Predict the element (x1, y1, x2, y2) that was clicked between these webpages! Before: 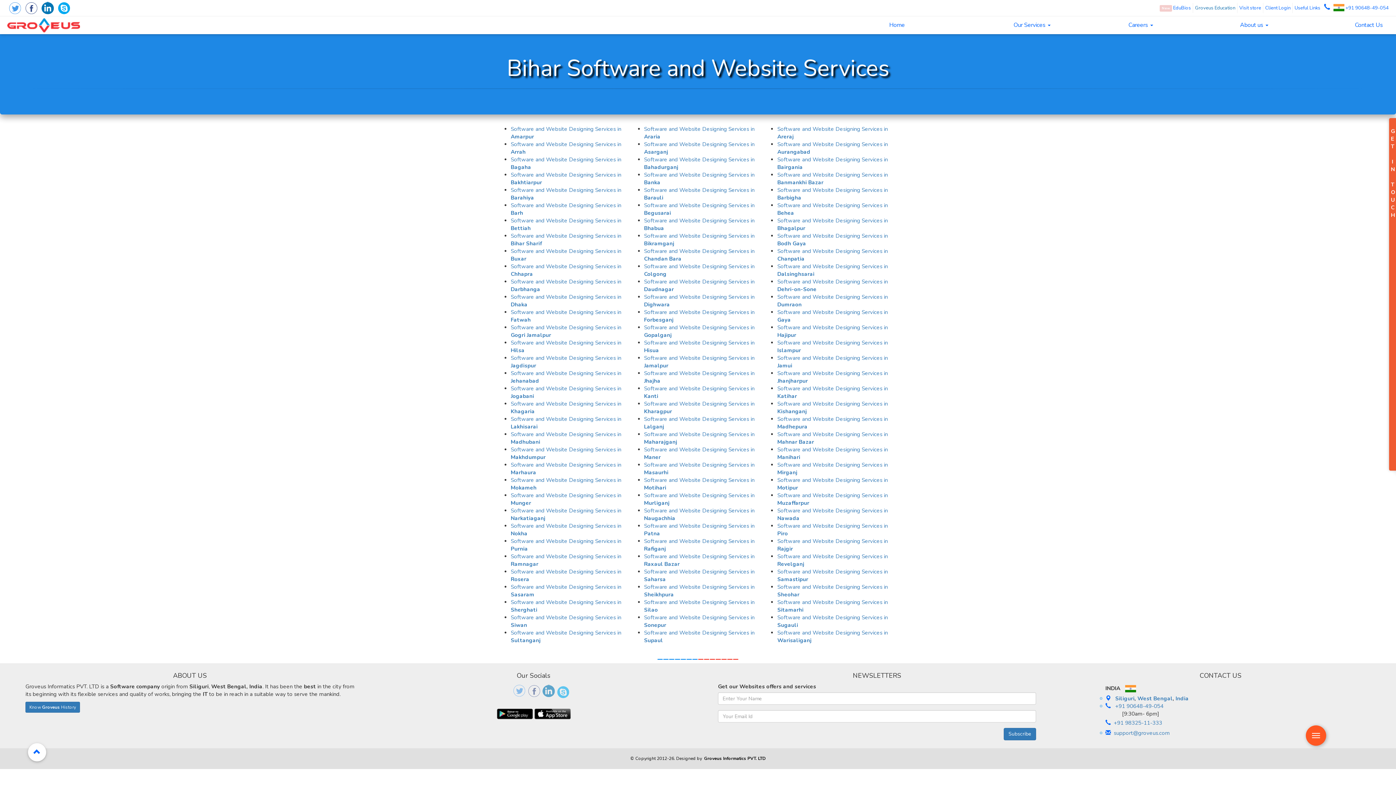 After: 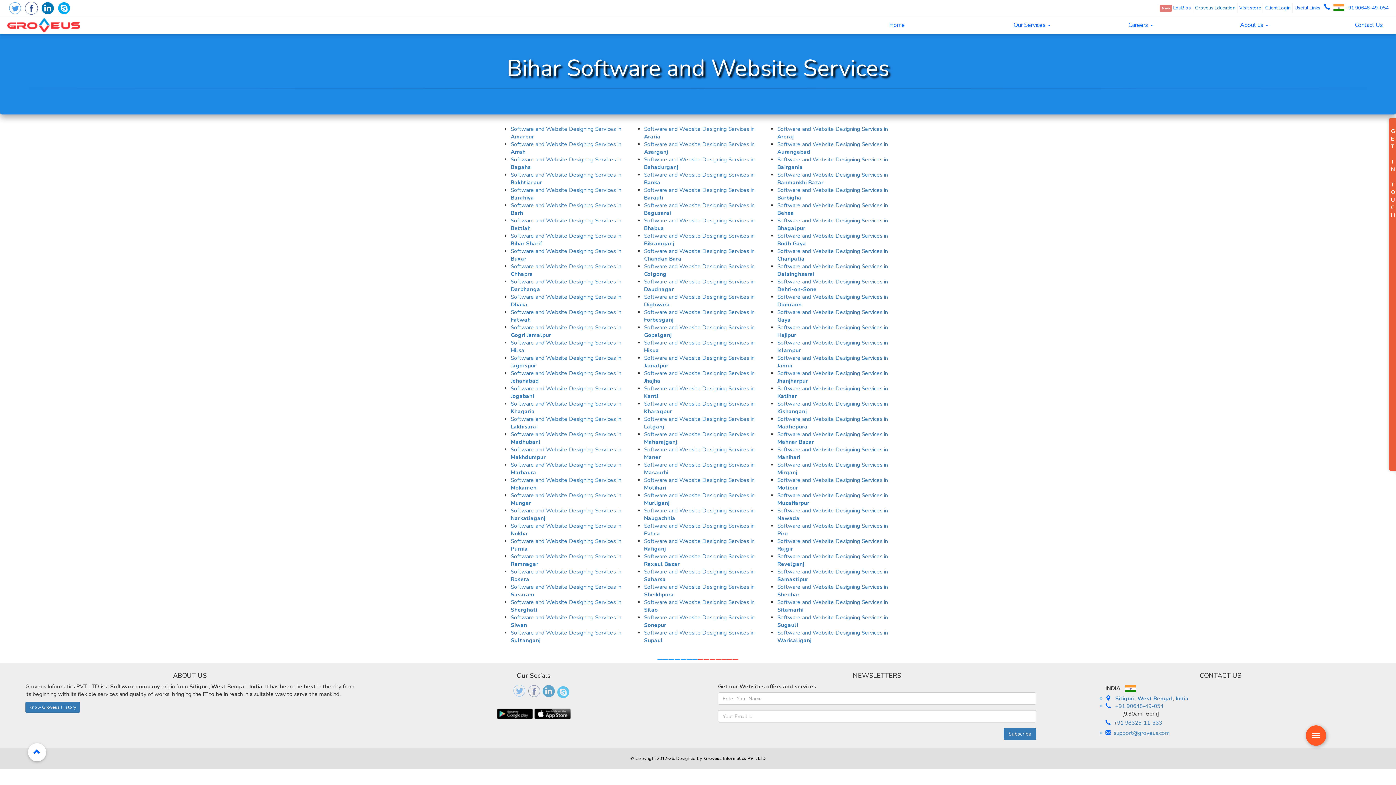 Action: bbox: (25, 1, 37, 14)